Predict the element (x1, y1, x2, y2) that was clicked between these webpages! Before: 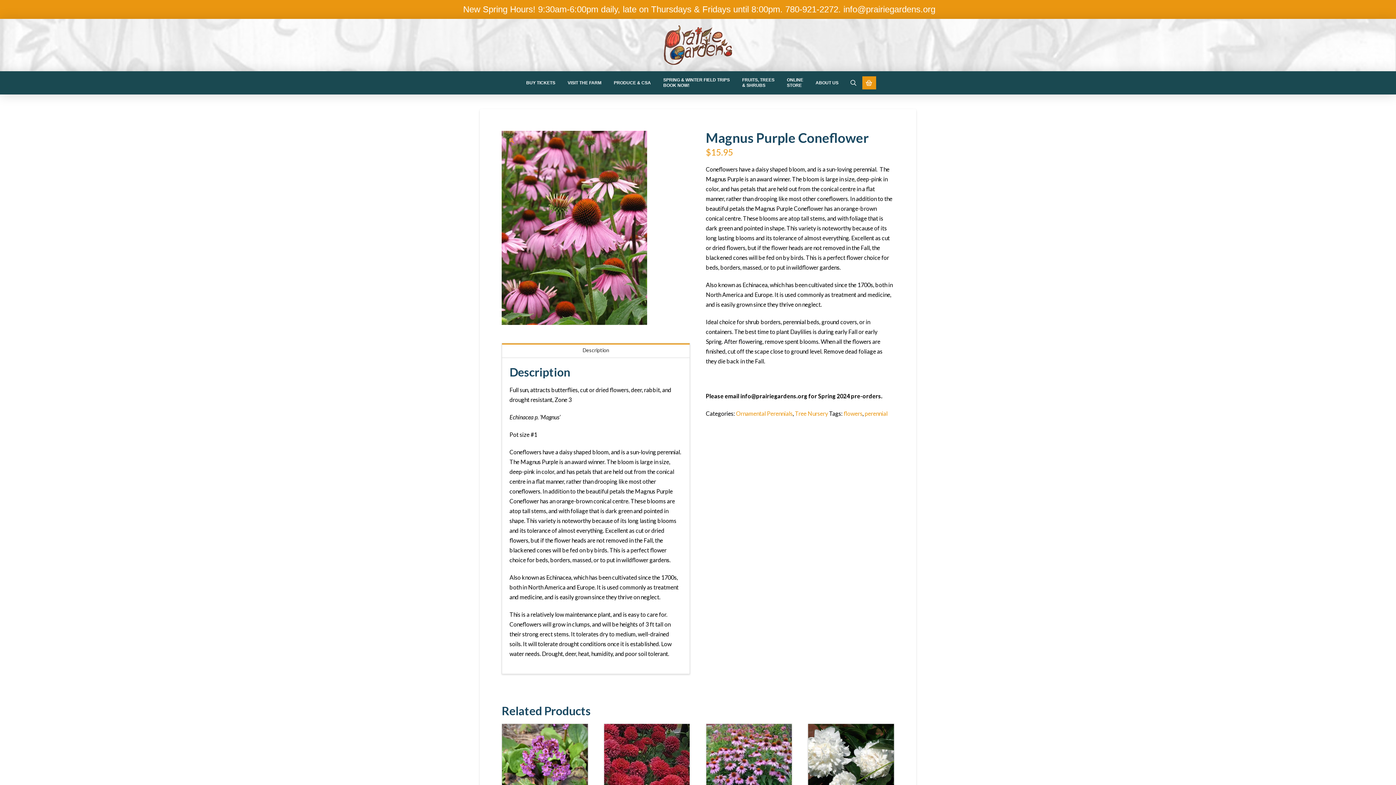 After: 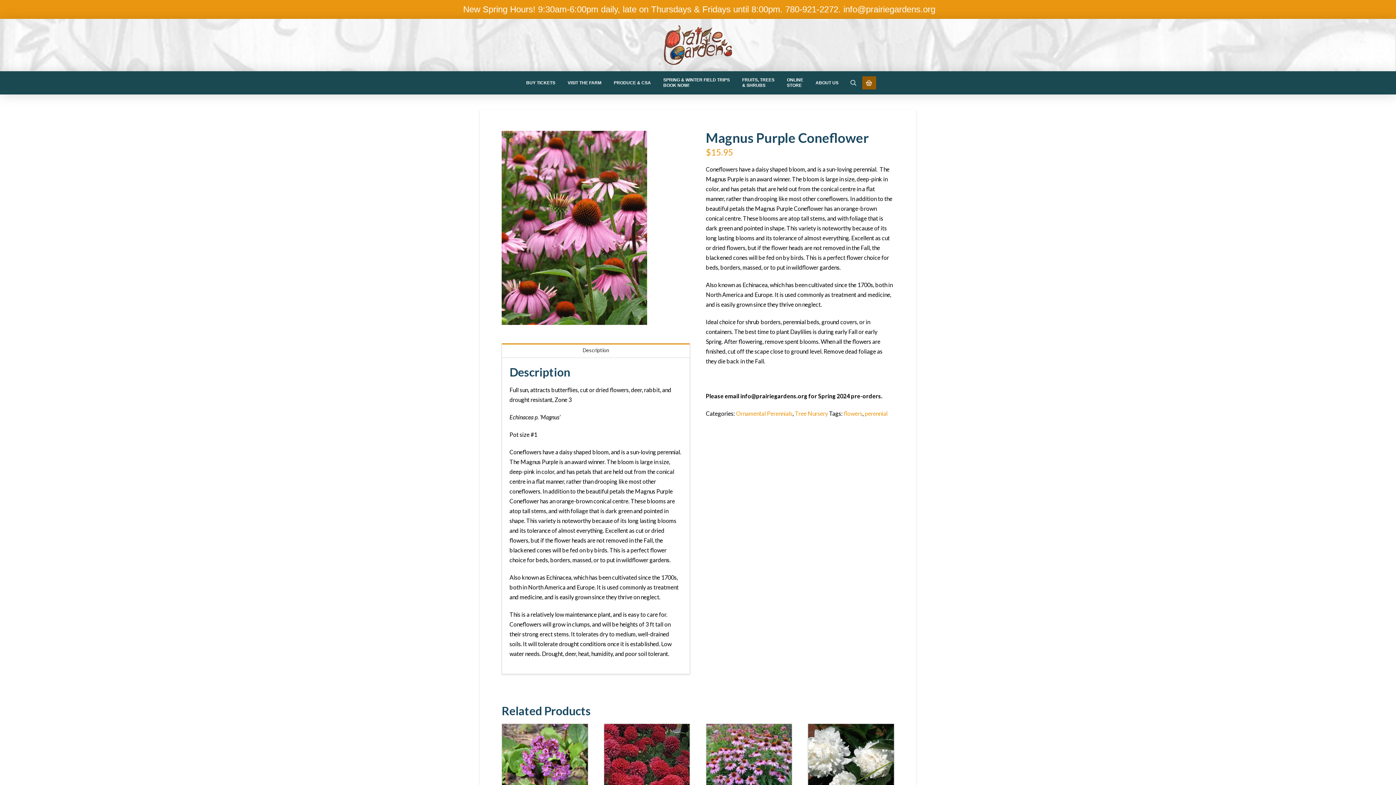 Action: bbox: (862, 76, 876, 89) label: Toggle Off Canvas Content